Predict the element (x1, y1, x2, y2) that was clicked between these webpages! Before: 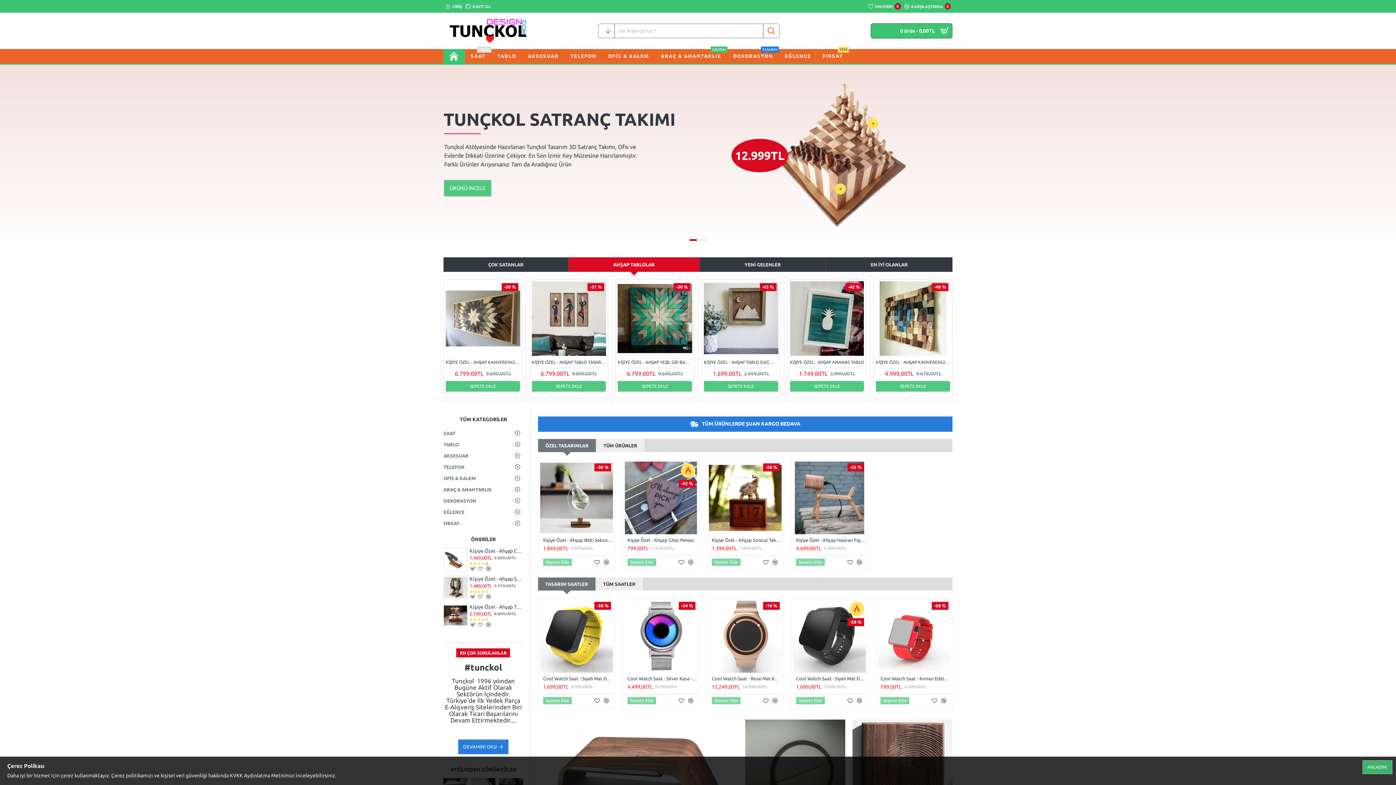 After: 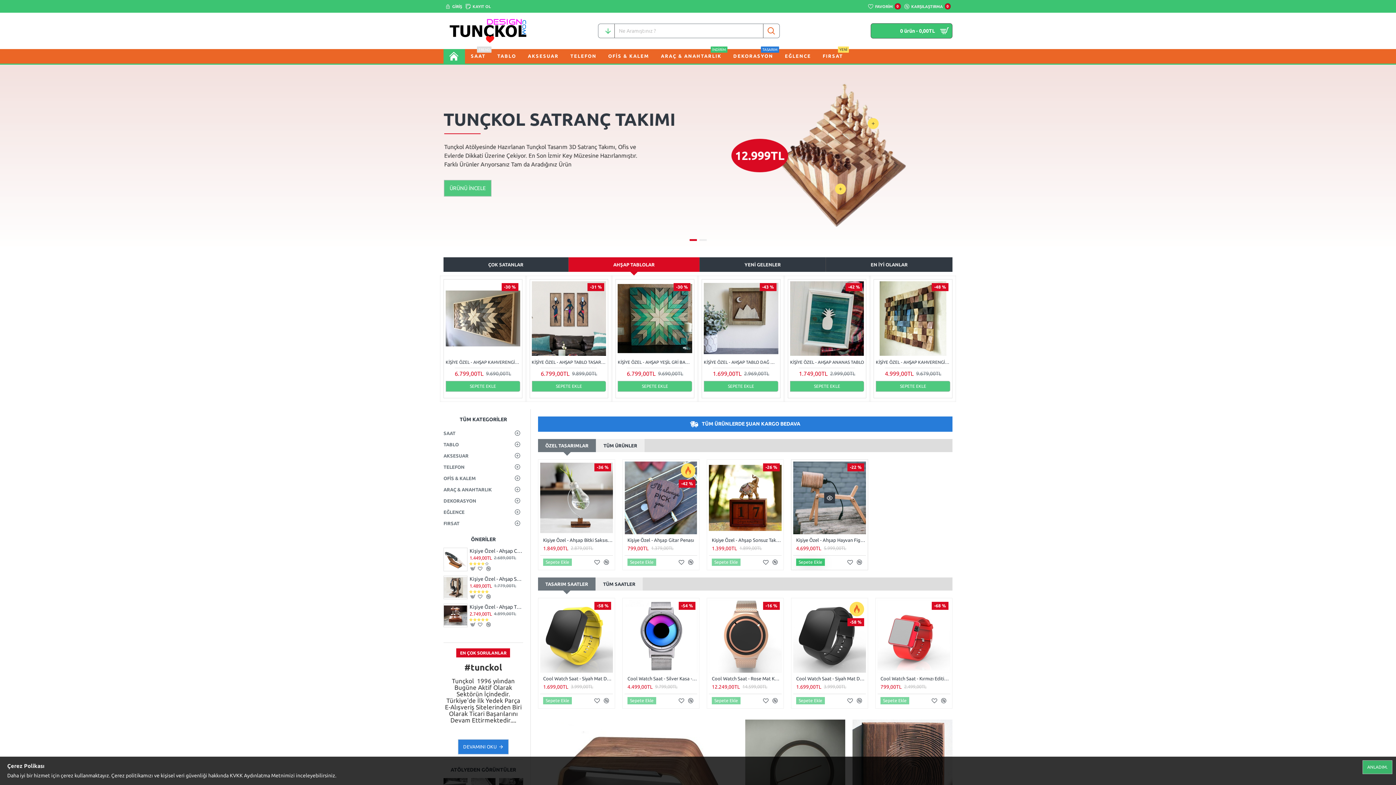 Action: label: Sepete Ekle bbox: (796, 558, 825, 566)